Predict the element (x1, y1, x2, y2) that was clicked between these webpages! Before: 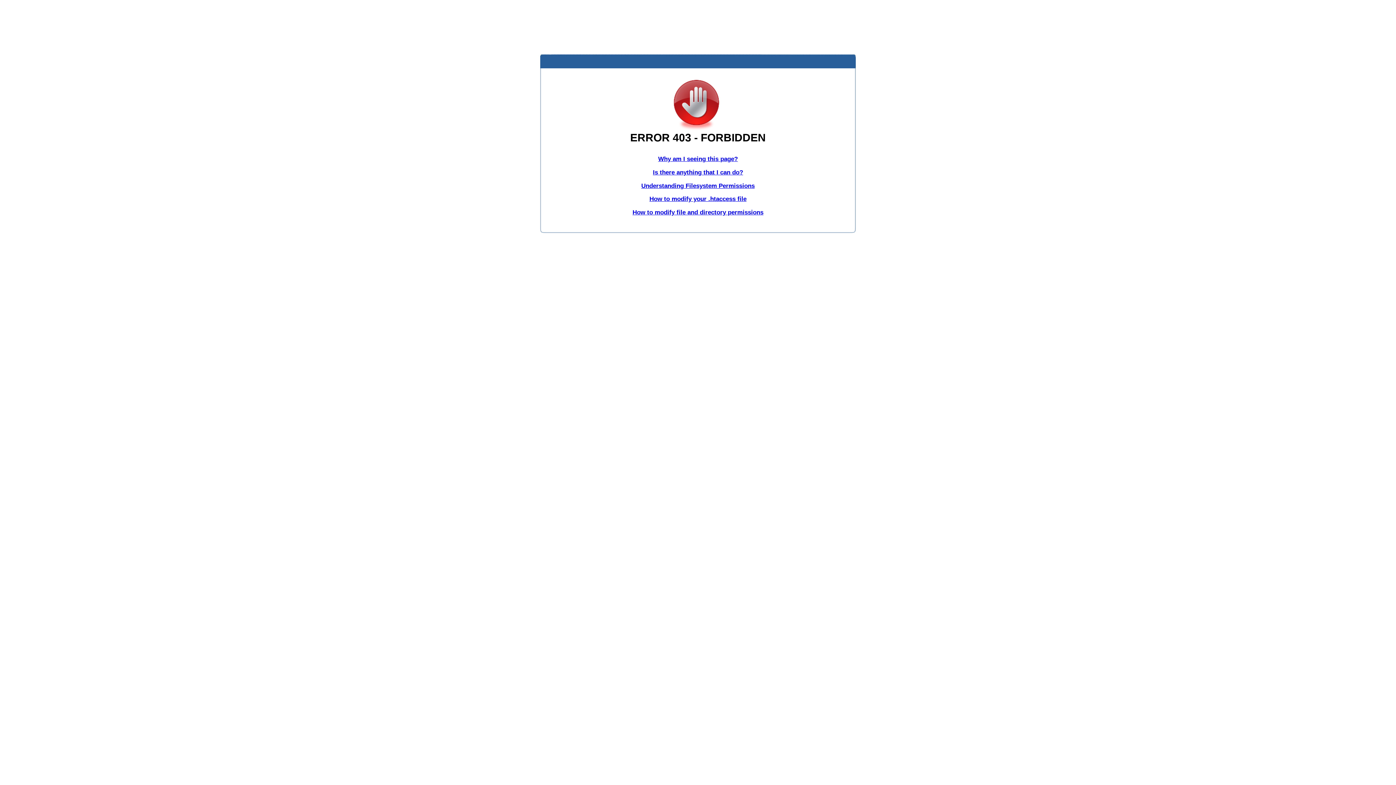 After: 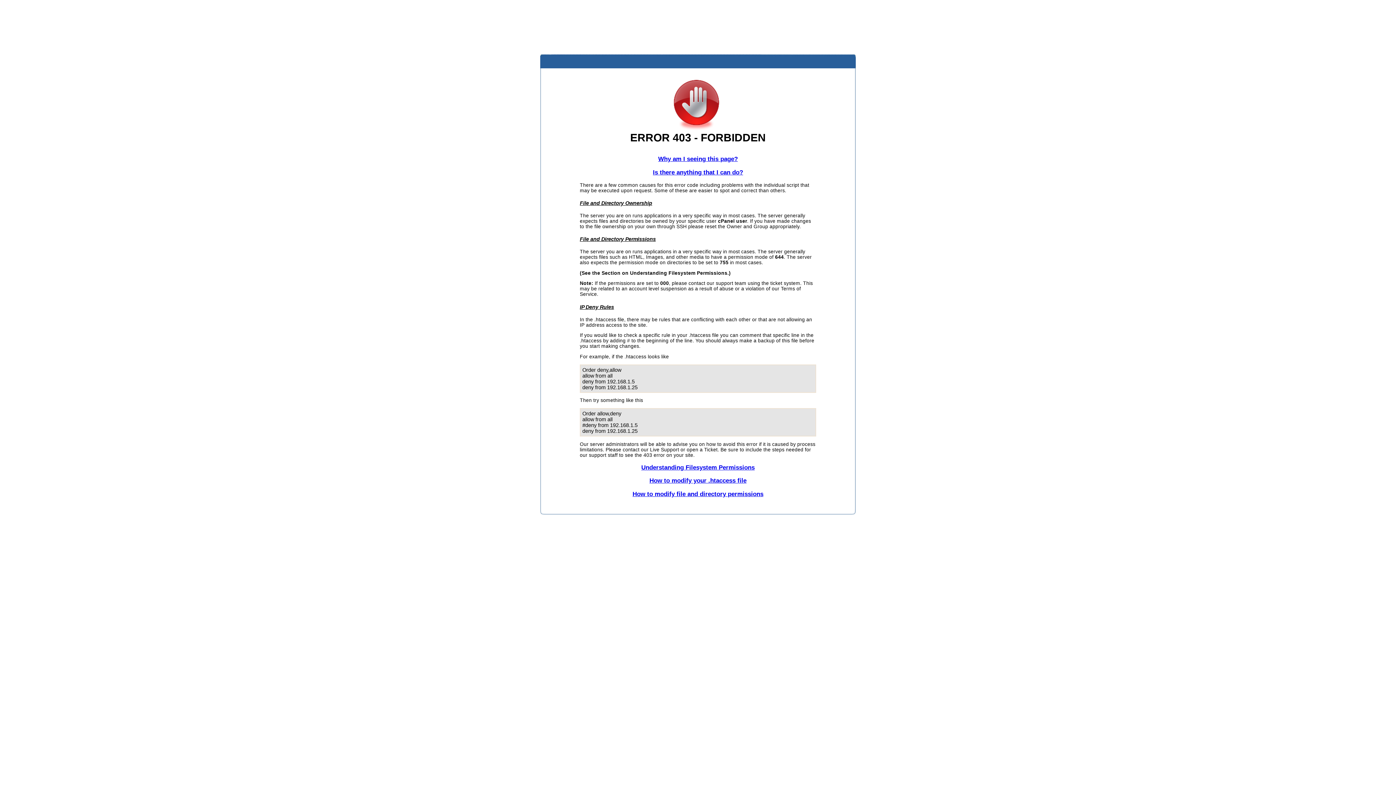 Action: label: Is there anything that I can do? bbox: (653, 168, 743, 175)